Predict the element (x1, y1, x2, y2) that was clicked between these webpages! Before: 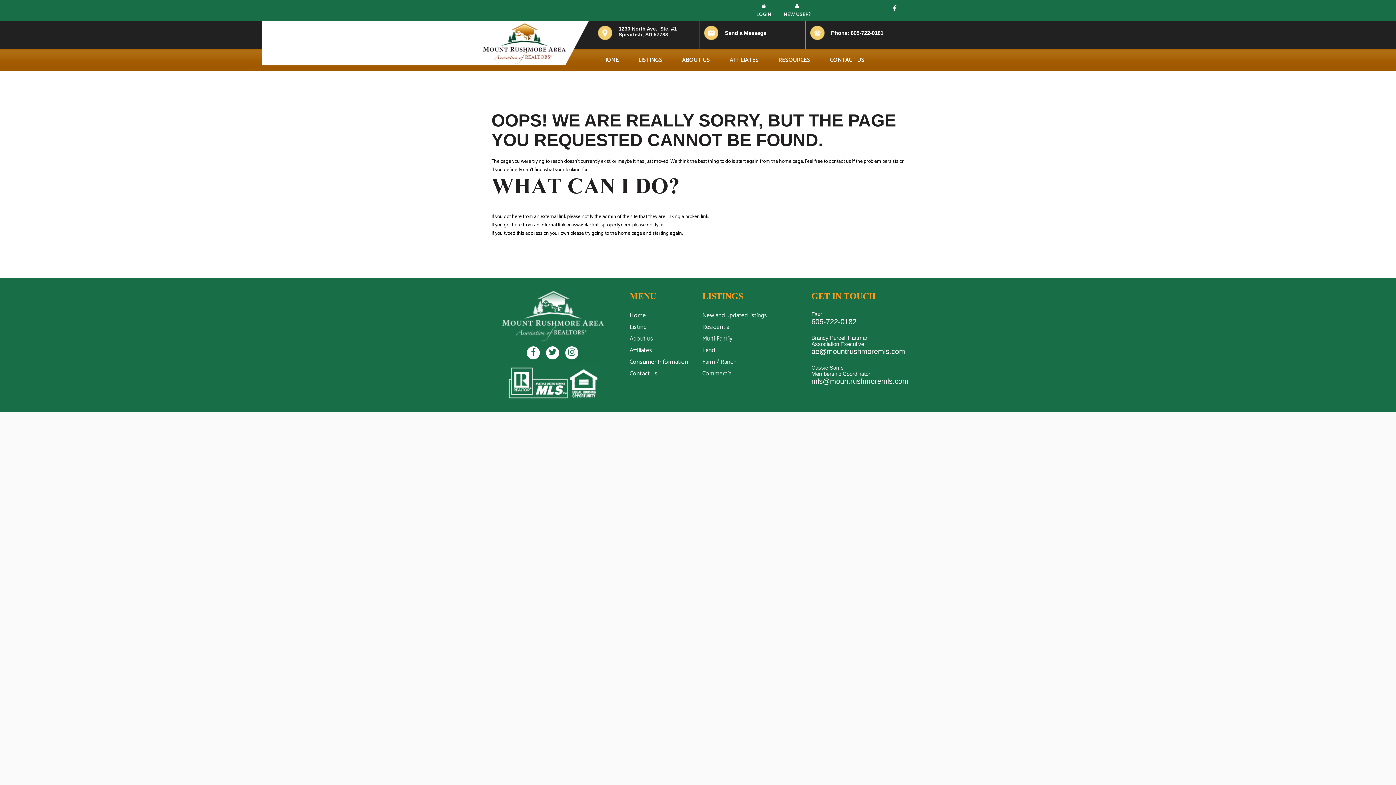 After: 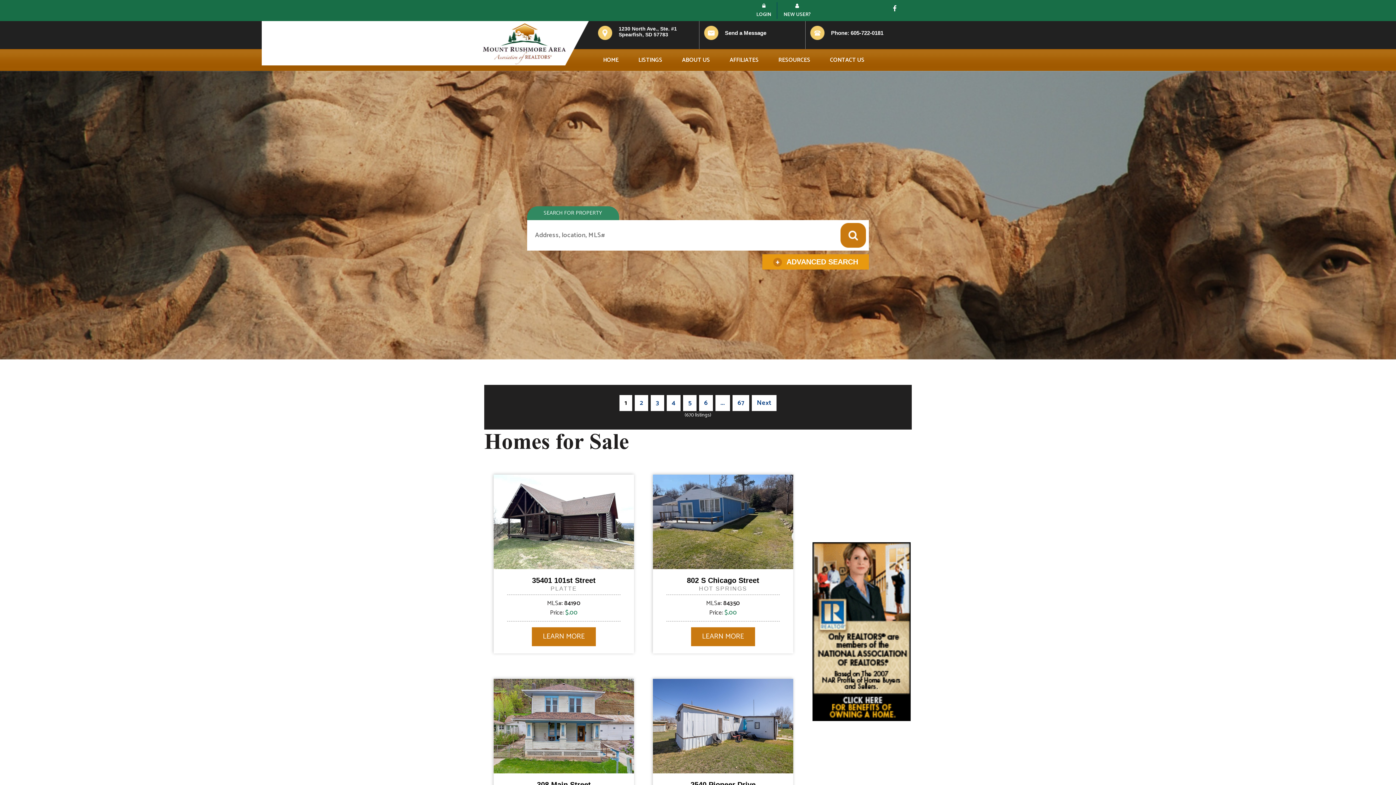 Action: label: Residential bbox: (702, 322, 730, 332)